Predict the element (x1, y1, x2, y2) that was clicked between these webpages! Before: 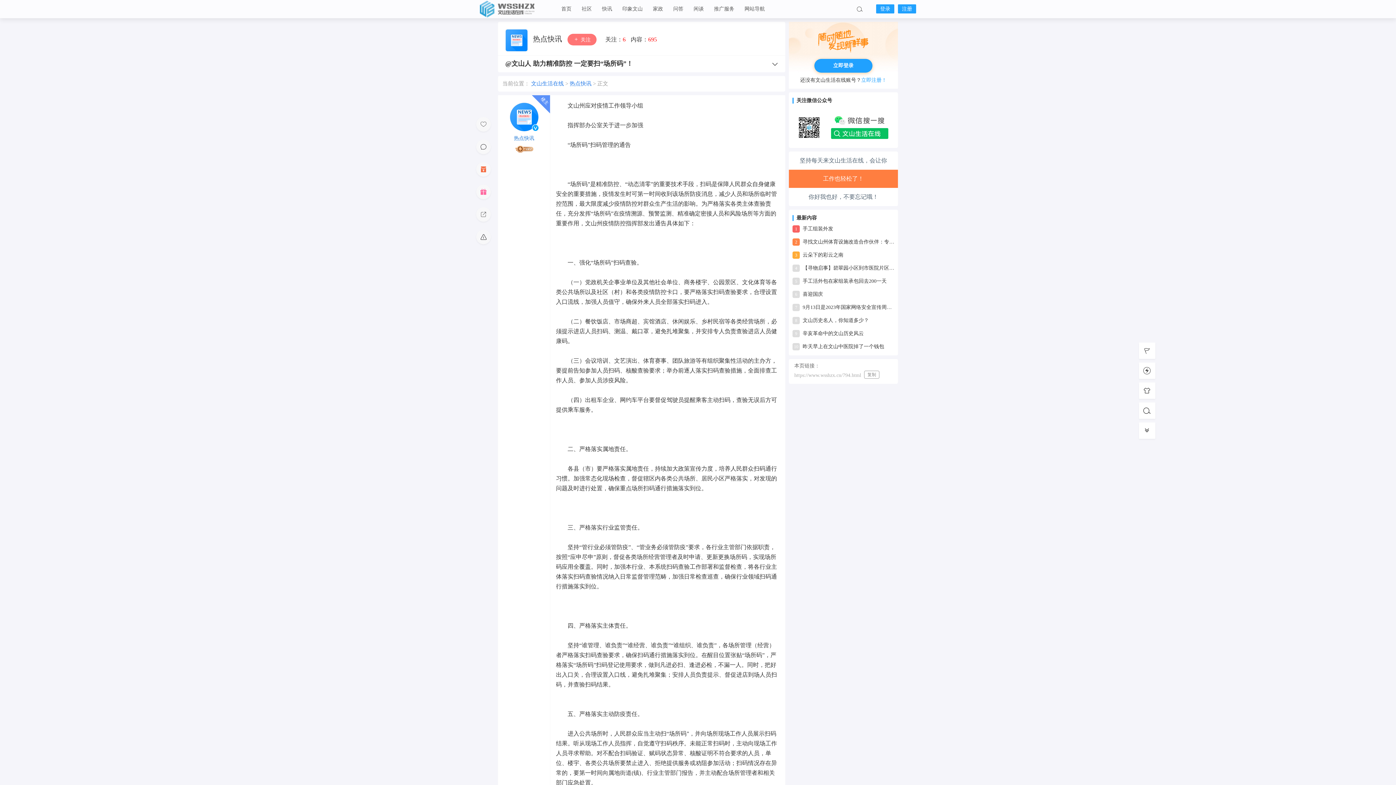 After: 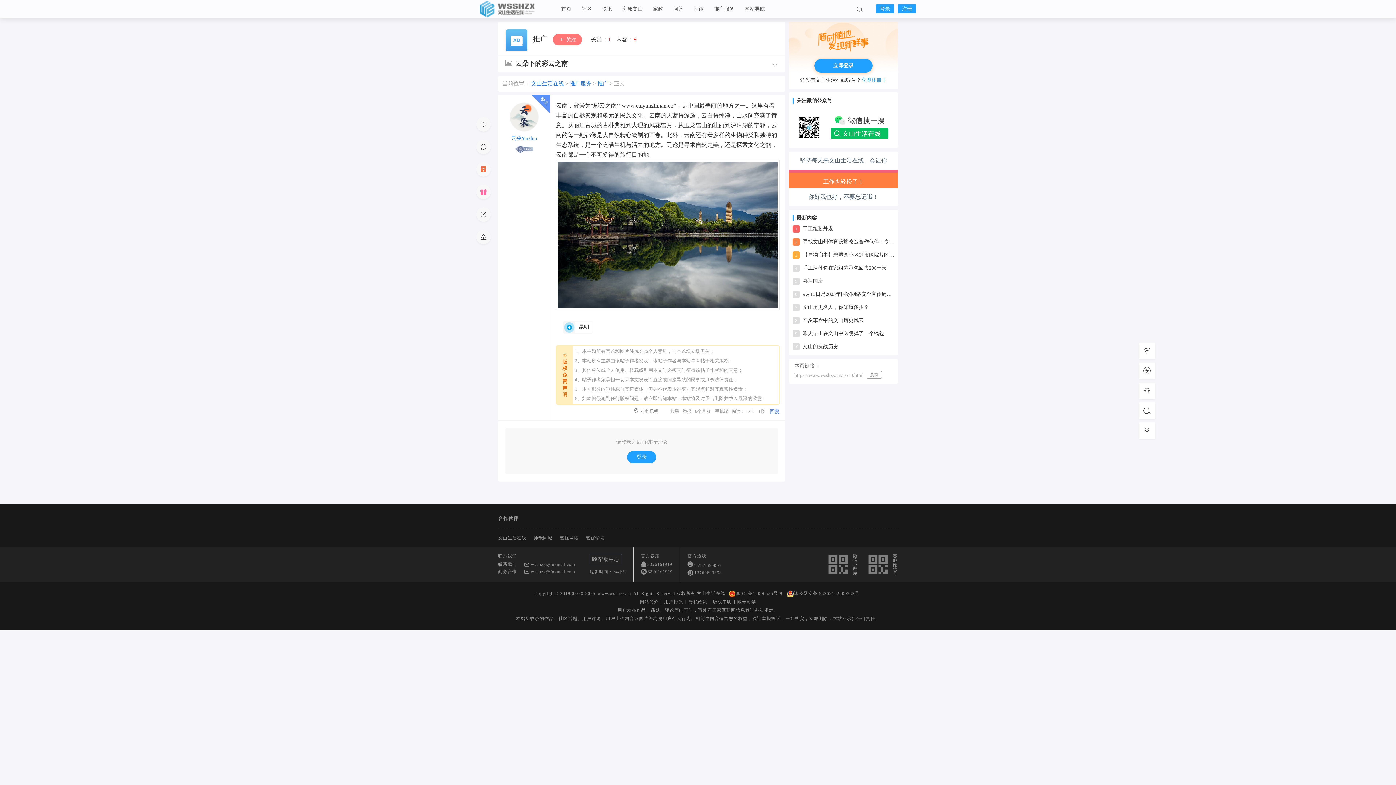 Action: label: 3云朵下的彩云之南 bbox: (792, 250, 894, 259)